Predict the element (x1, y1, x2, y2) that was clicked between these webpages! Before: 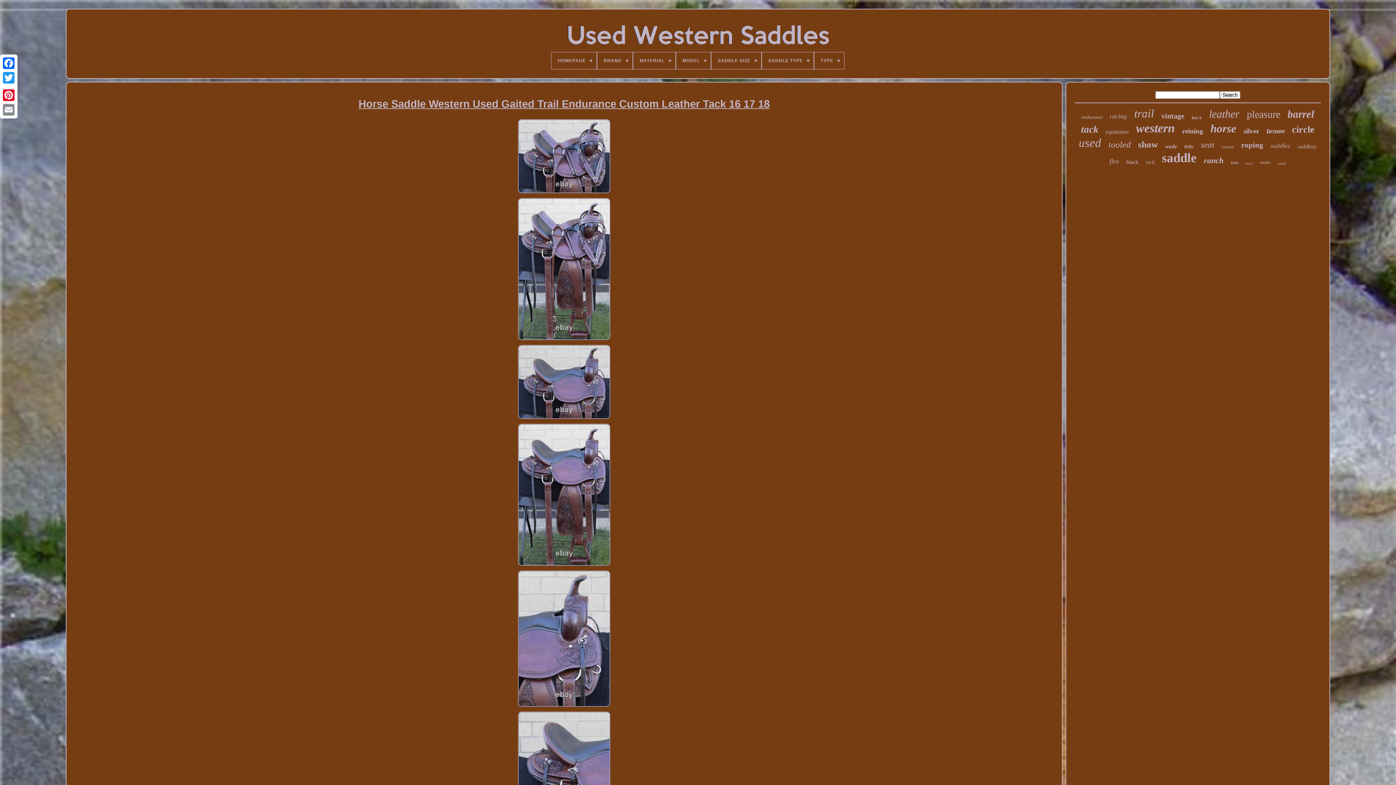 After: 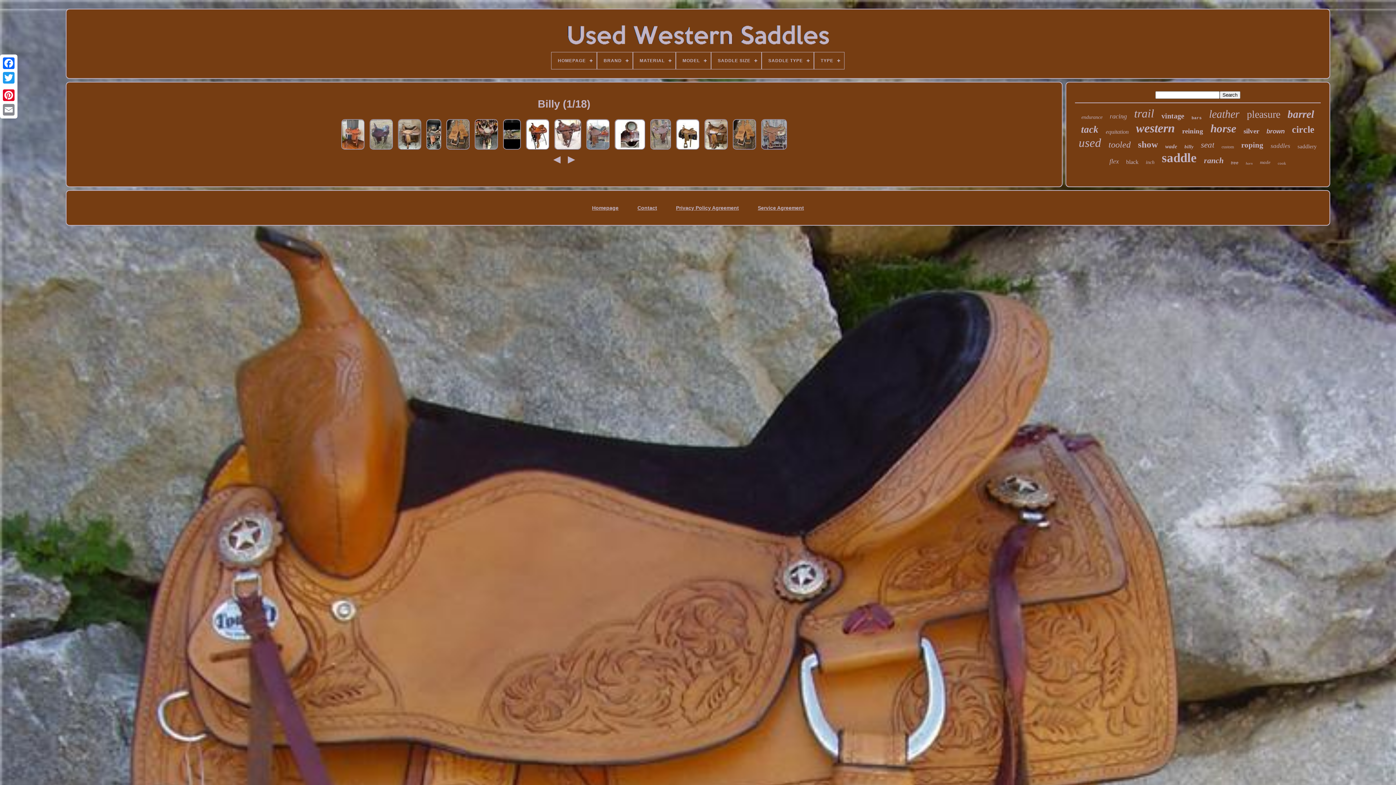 Action: bbox: (1184, 144, 1193, 149) label: billy